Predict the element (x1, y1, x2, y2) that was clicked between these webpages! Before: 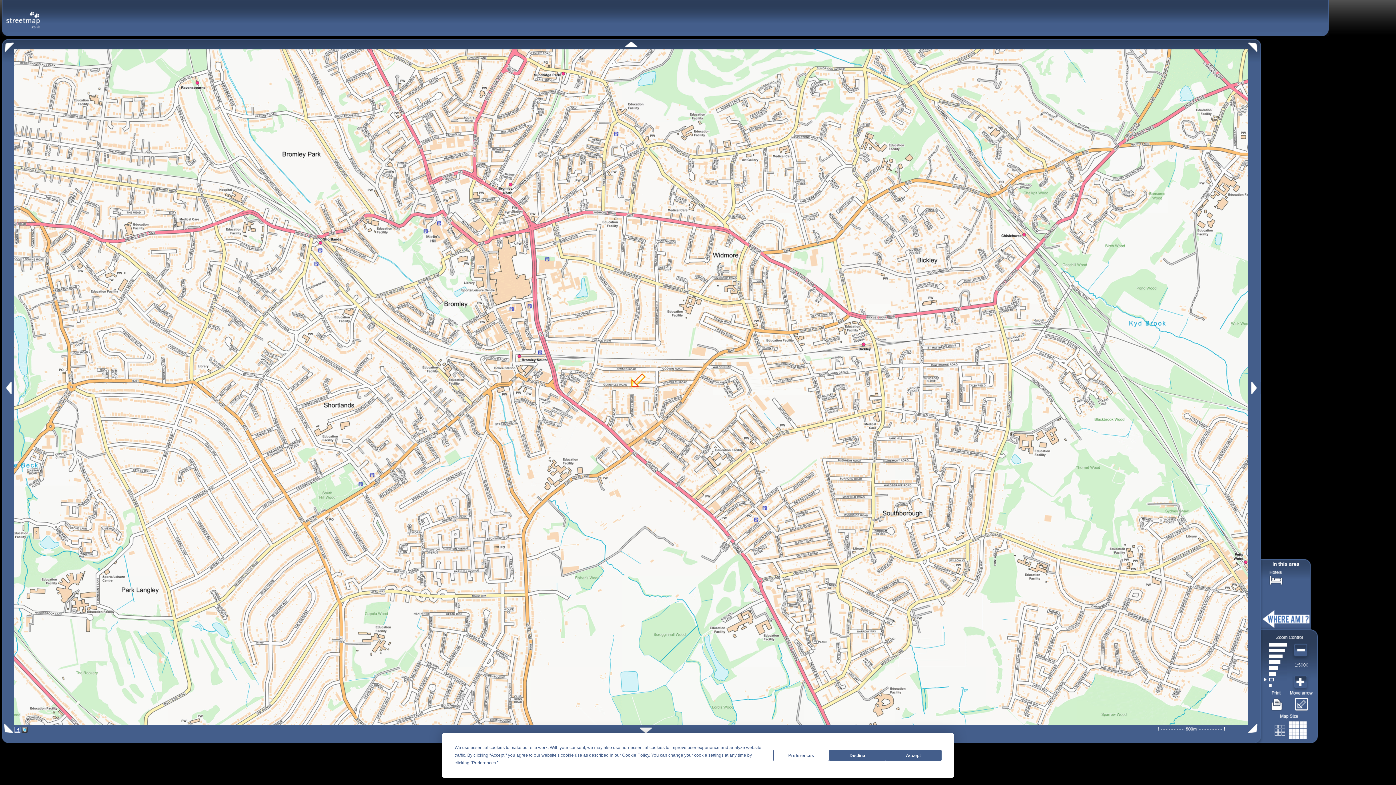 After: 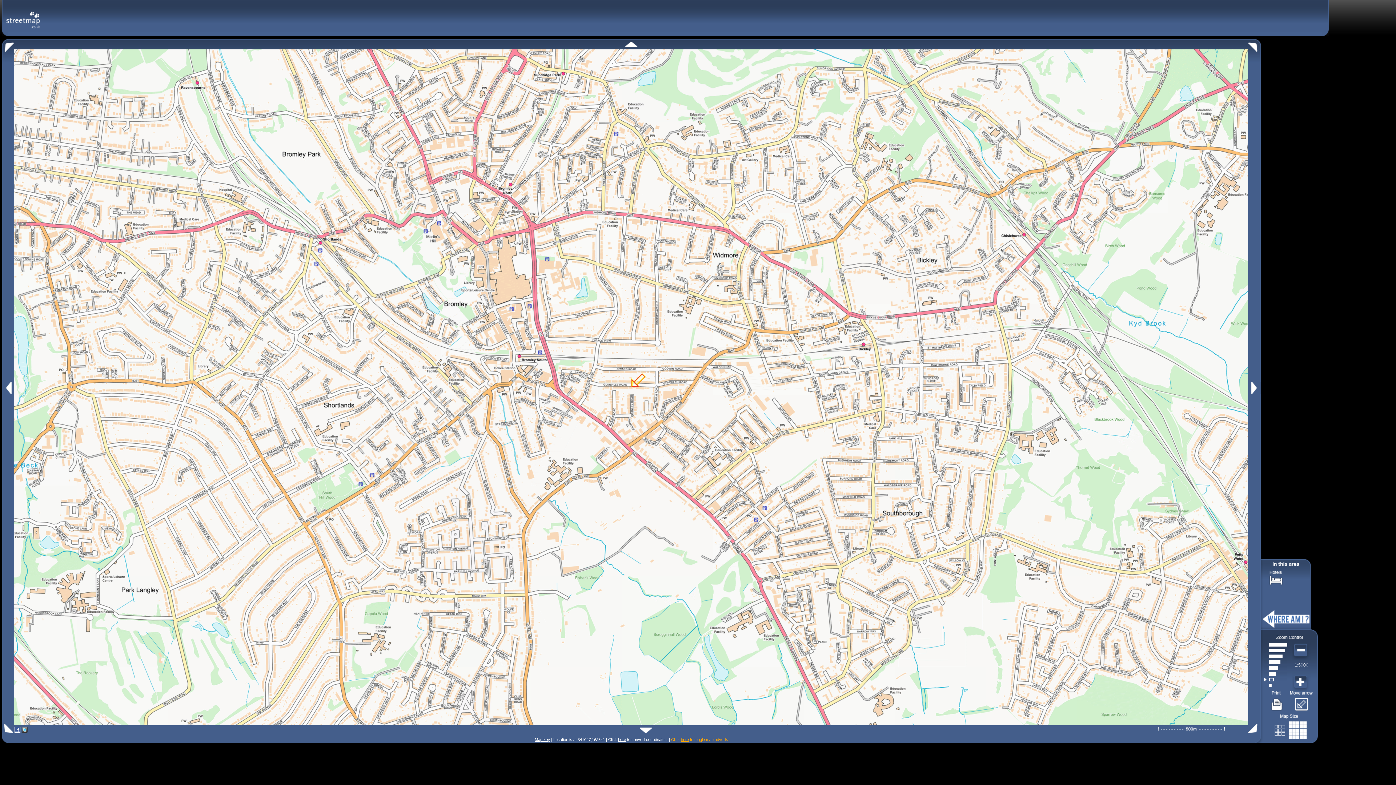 Action: bbox: (885, 750, 941, 761) label: Accept